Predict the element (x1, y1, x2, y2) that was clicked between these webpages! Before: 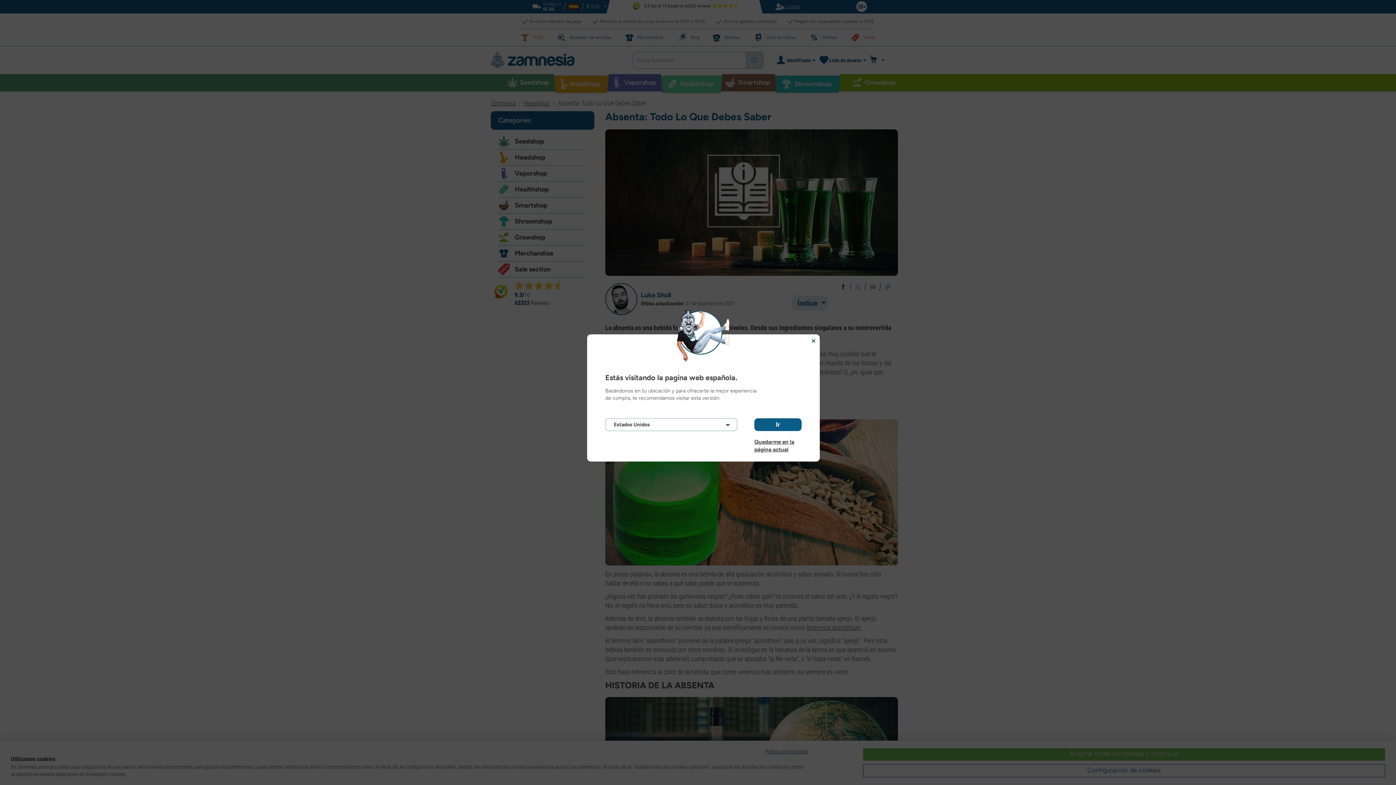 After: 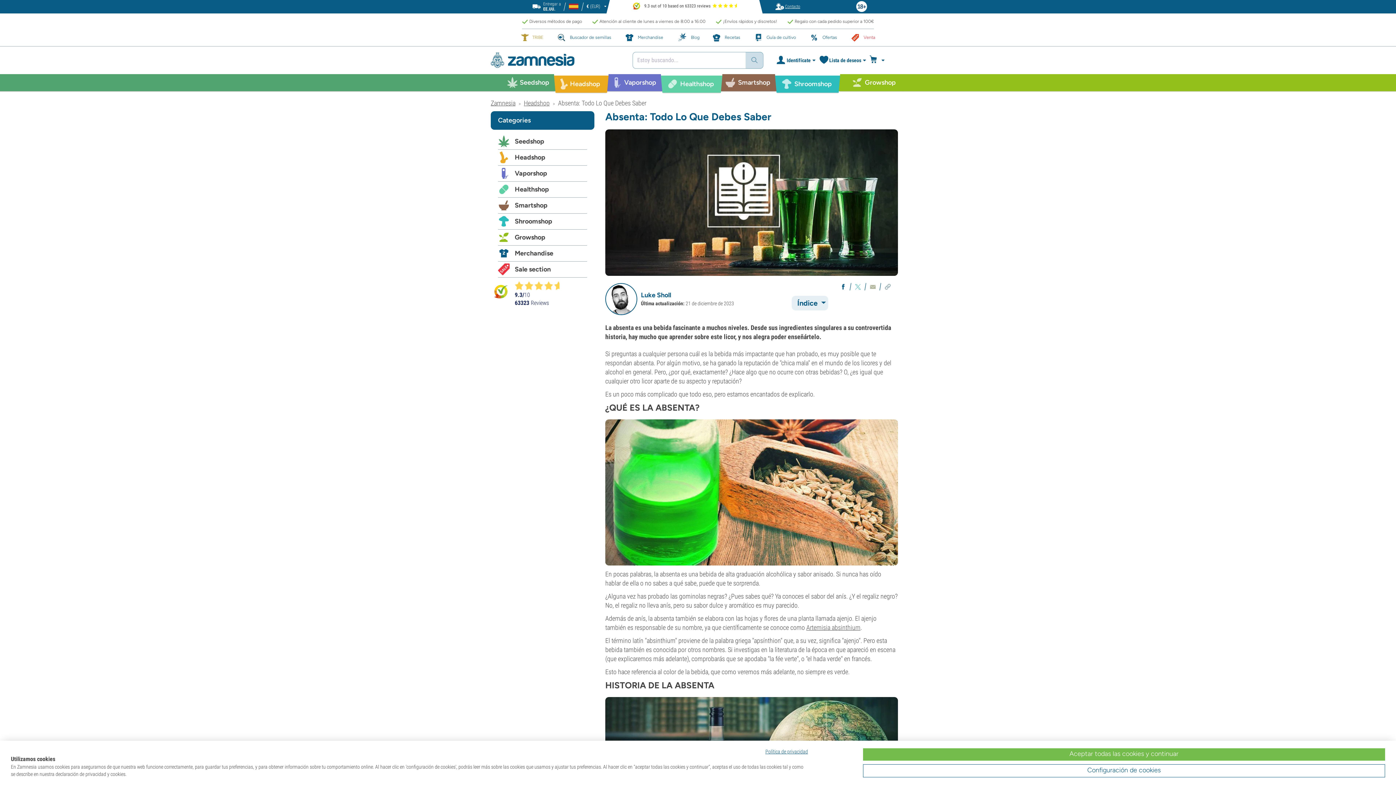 Action: label: Quedarme en la página actual bbox: (754, 438, 801, 445)